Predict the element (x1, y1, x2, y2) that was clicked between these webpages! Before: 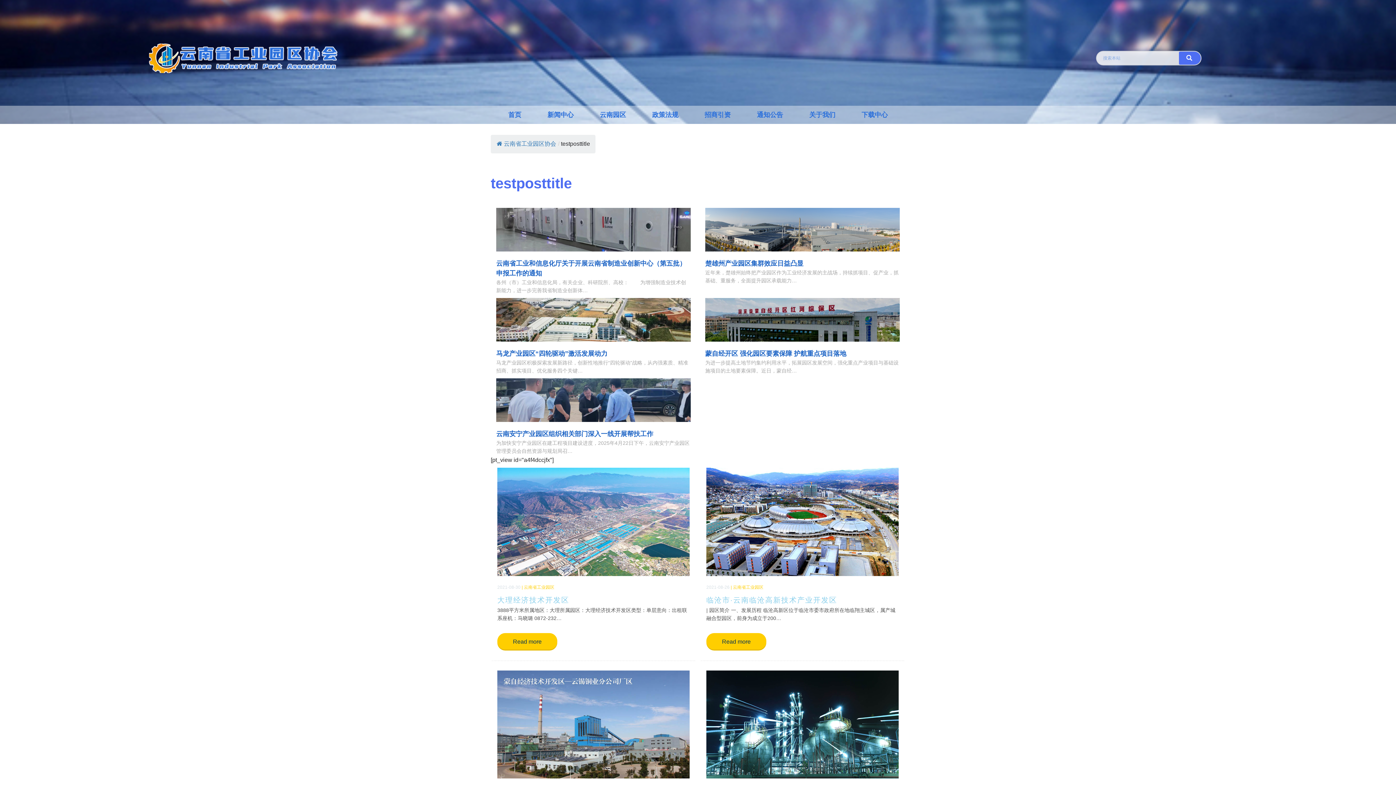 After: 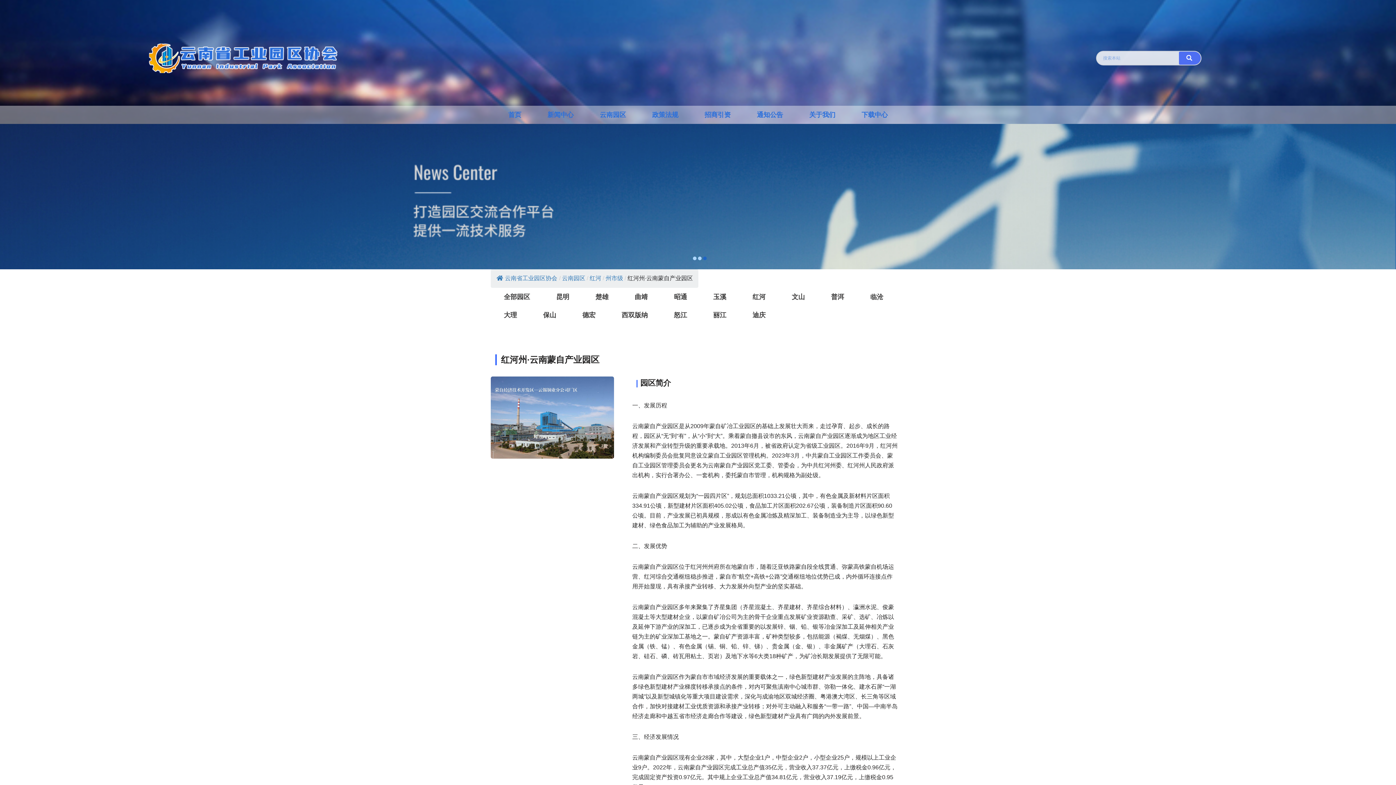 Action: bbox: (497, 670, 689, 778)